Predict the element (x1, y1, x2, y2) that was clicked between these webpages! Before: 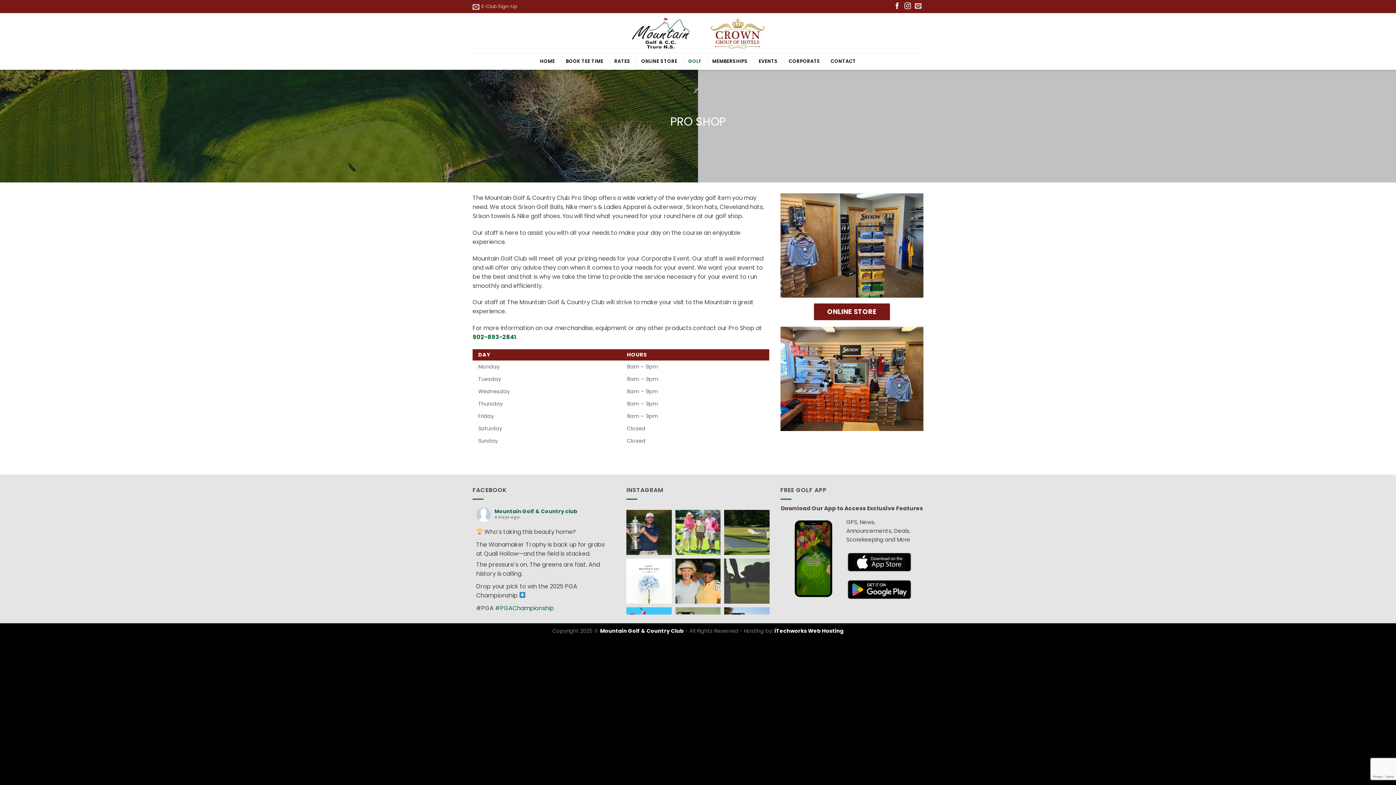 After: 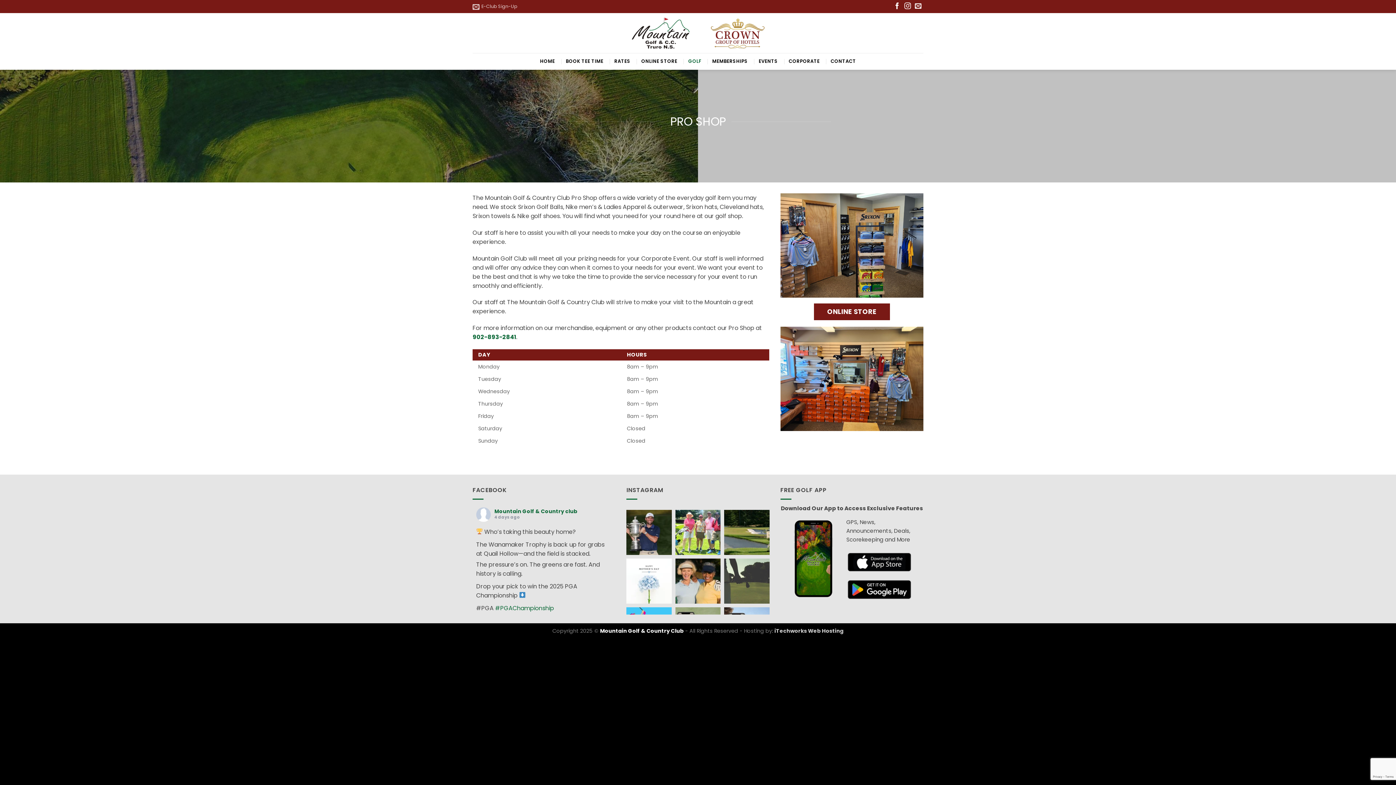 Action: label: iTechworks Web Hosting bbox: (774, 627, 843, 634)